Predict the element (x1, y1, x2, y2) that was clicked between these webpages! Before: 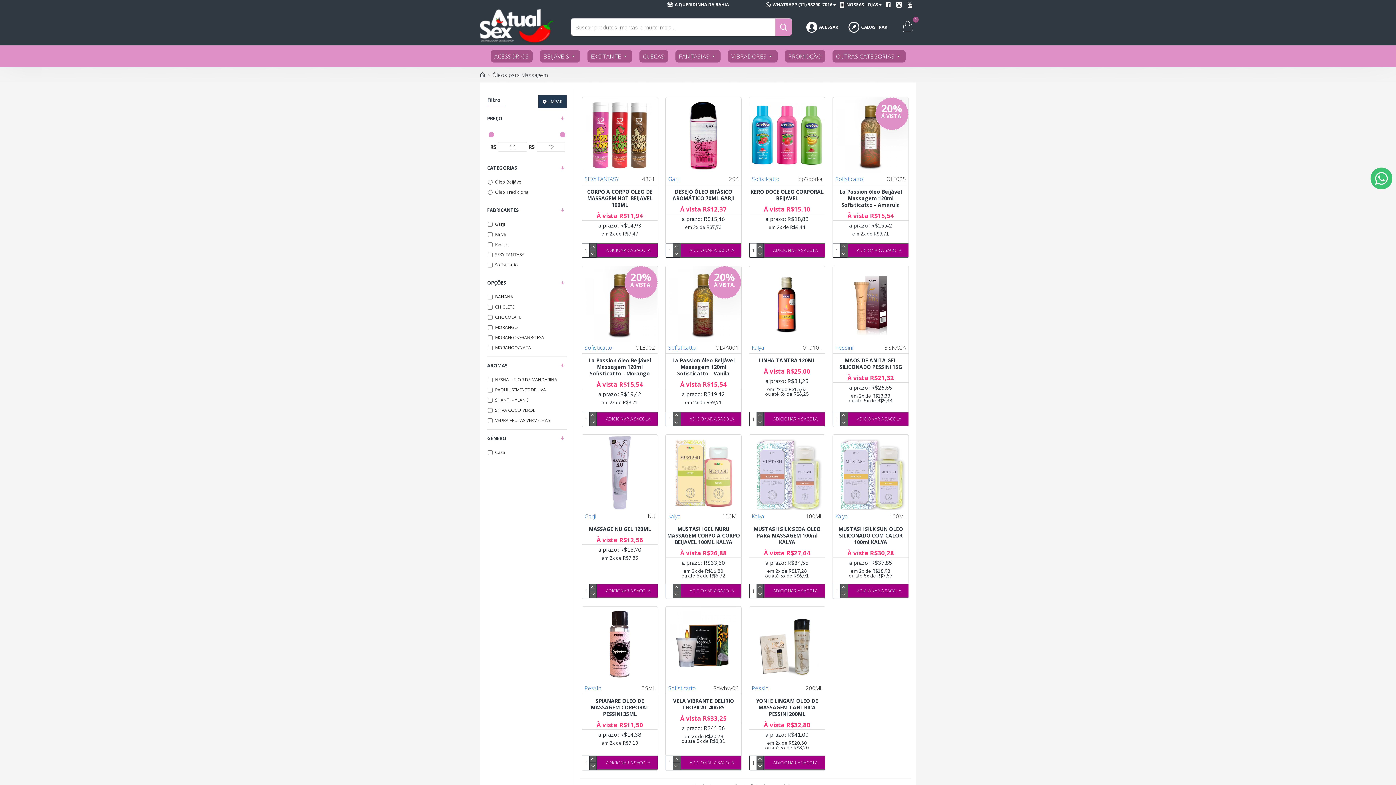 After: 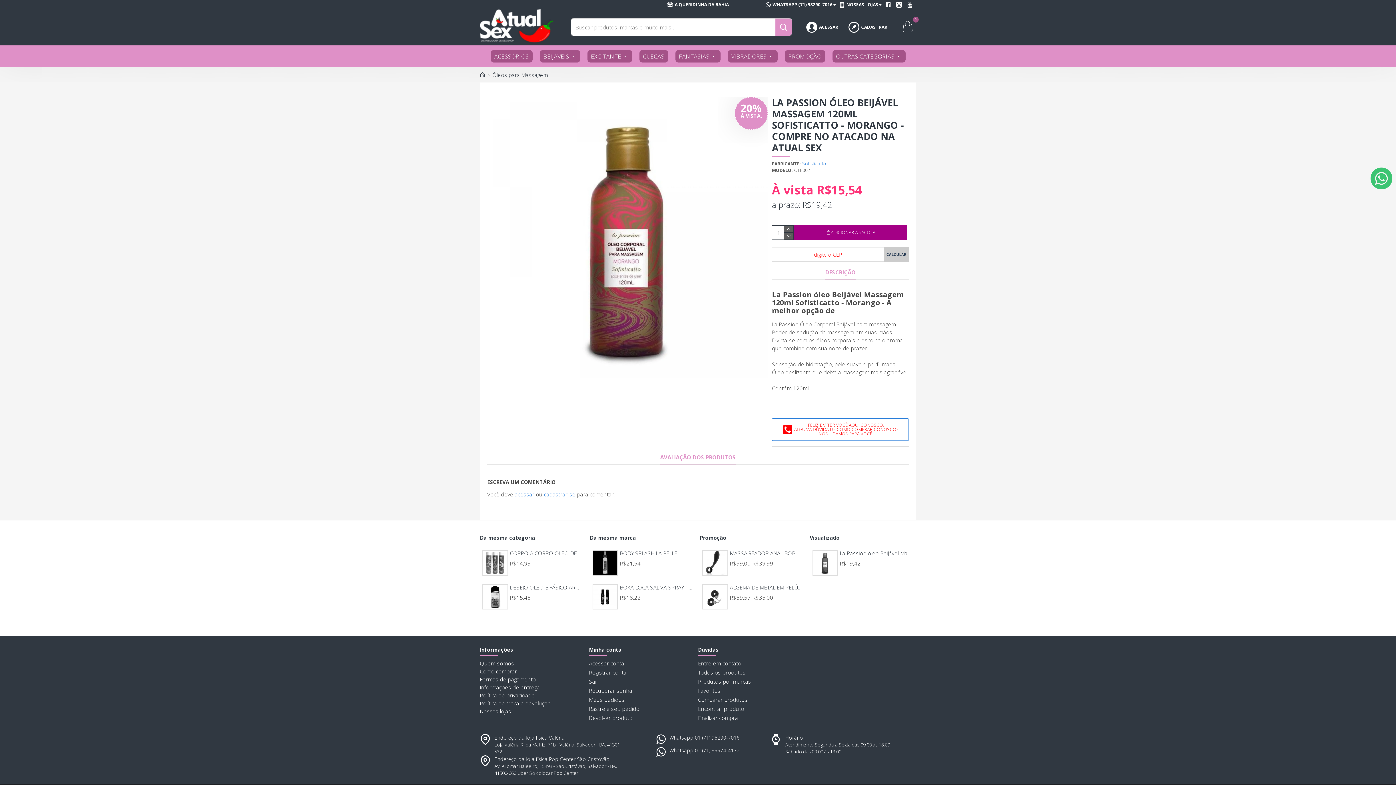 Action: bbox: (582, 266, 657, 341)